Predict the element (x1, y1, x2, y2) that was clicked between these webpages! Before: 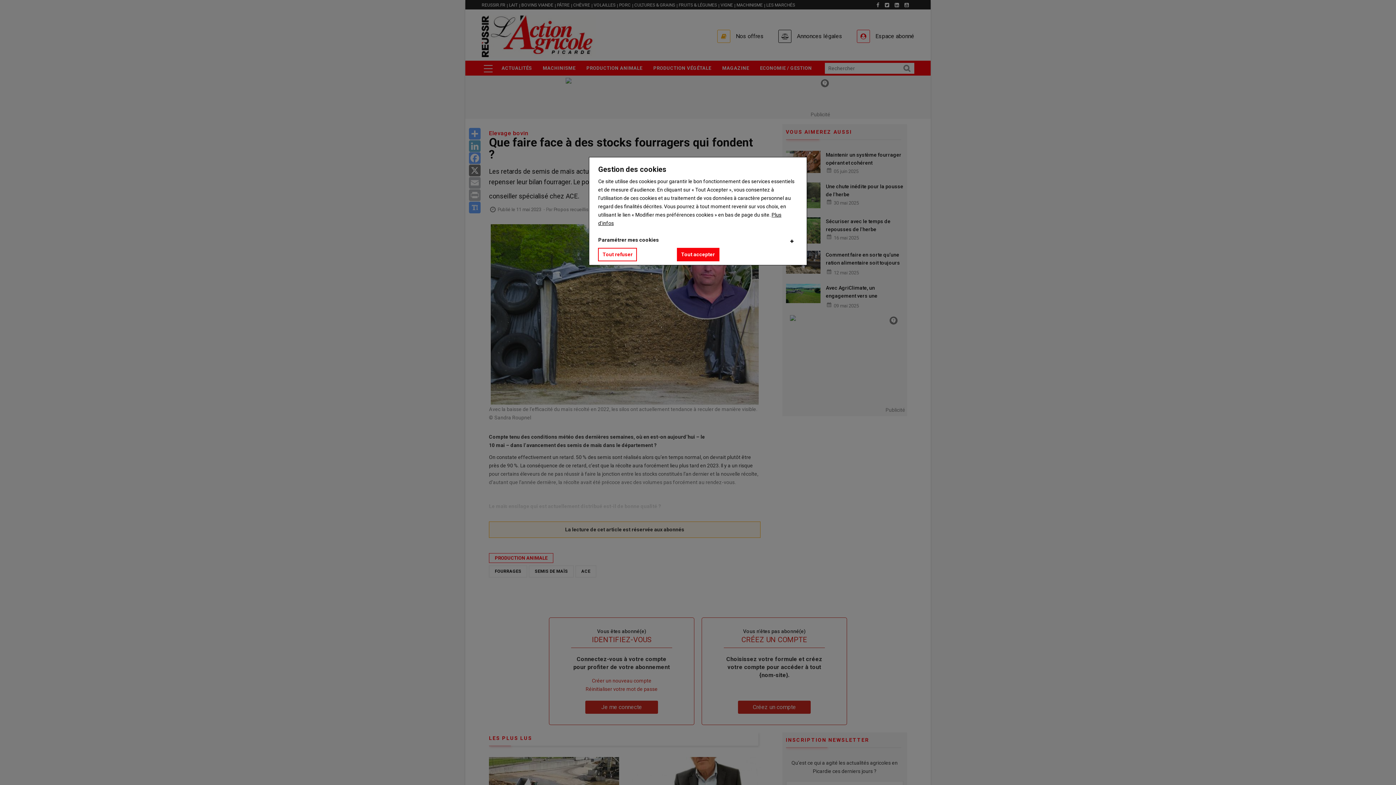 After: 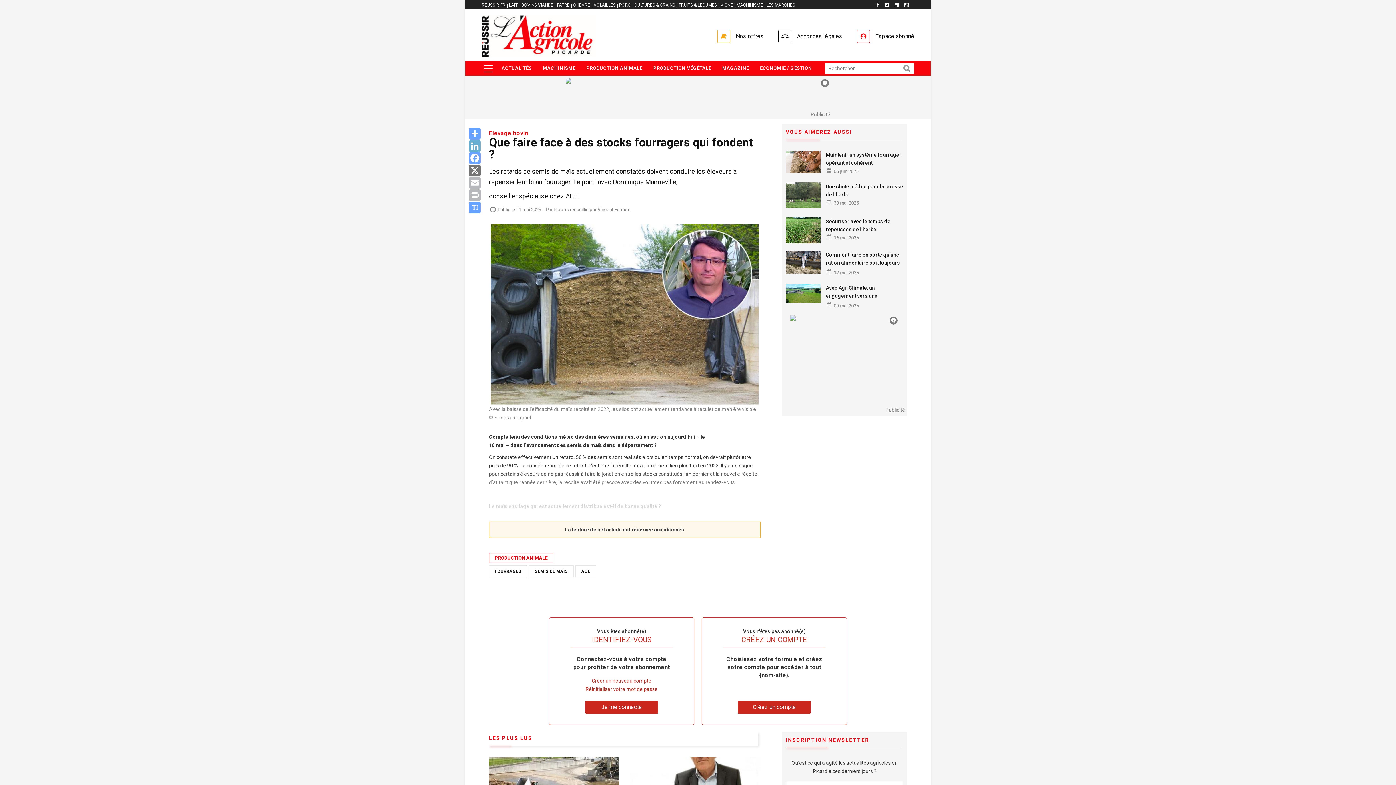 Action: bbox: (676, 248, 719, 261) label: Tout accepter